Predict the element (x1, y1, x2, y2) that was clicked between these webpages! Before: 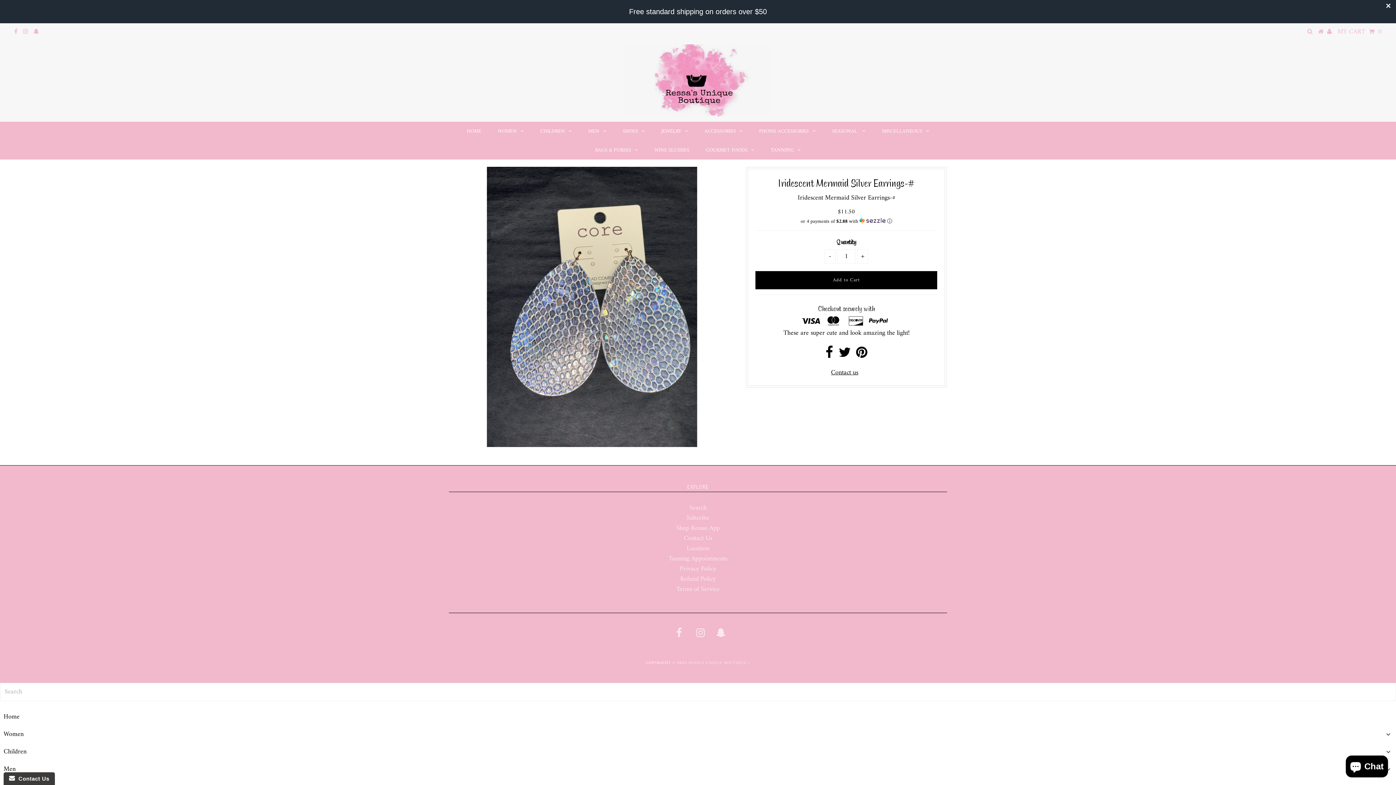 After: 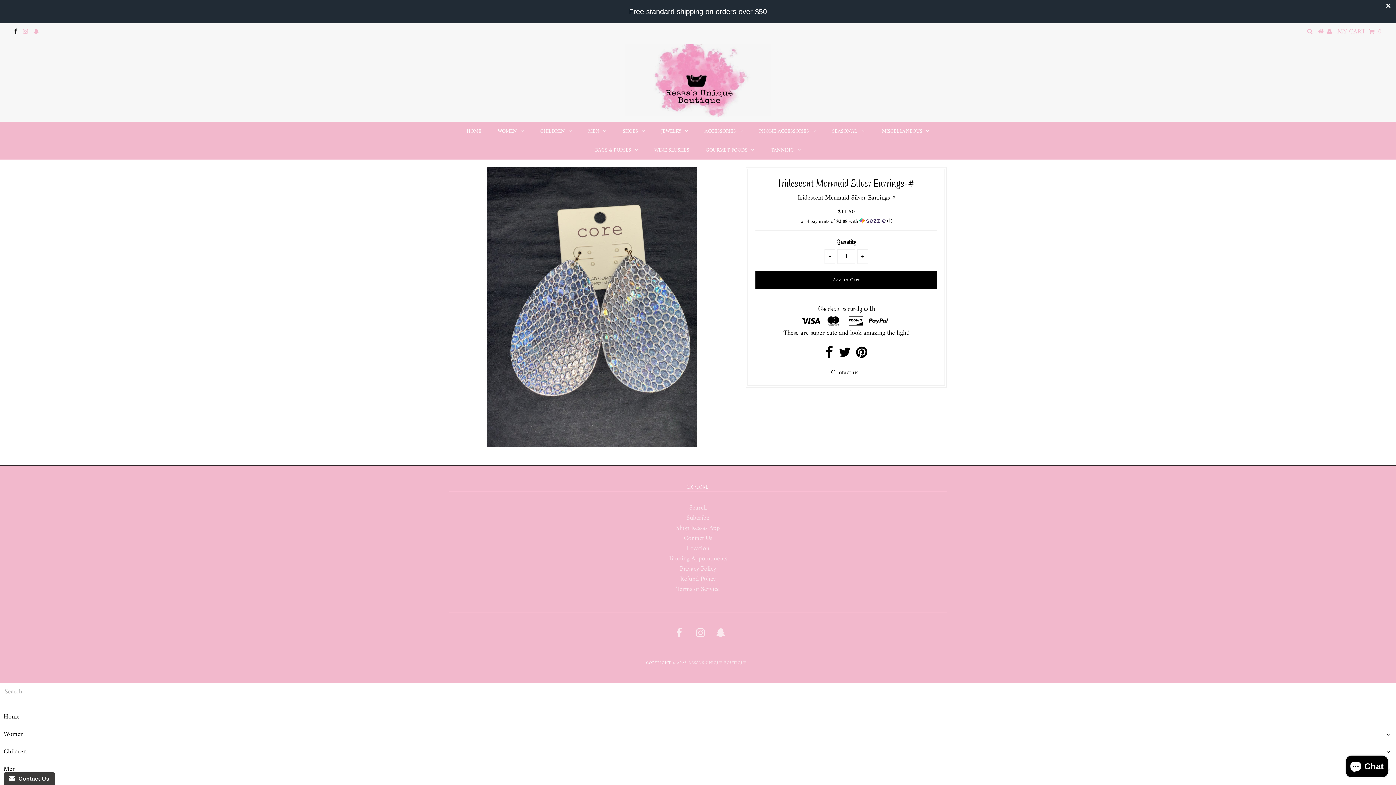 Action: bbox: (14, 26, 17, 37)